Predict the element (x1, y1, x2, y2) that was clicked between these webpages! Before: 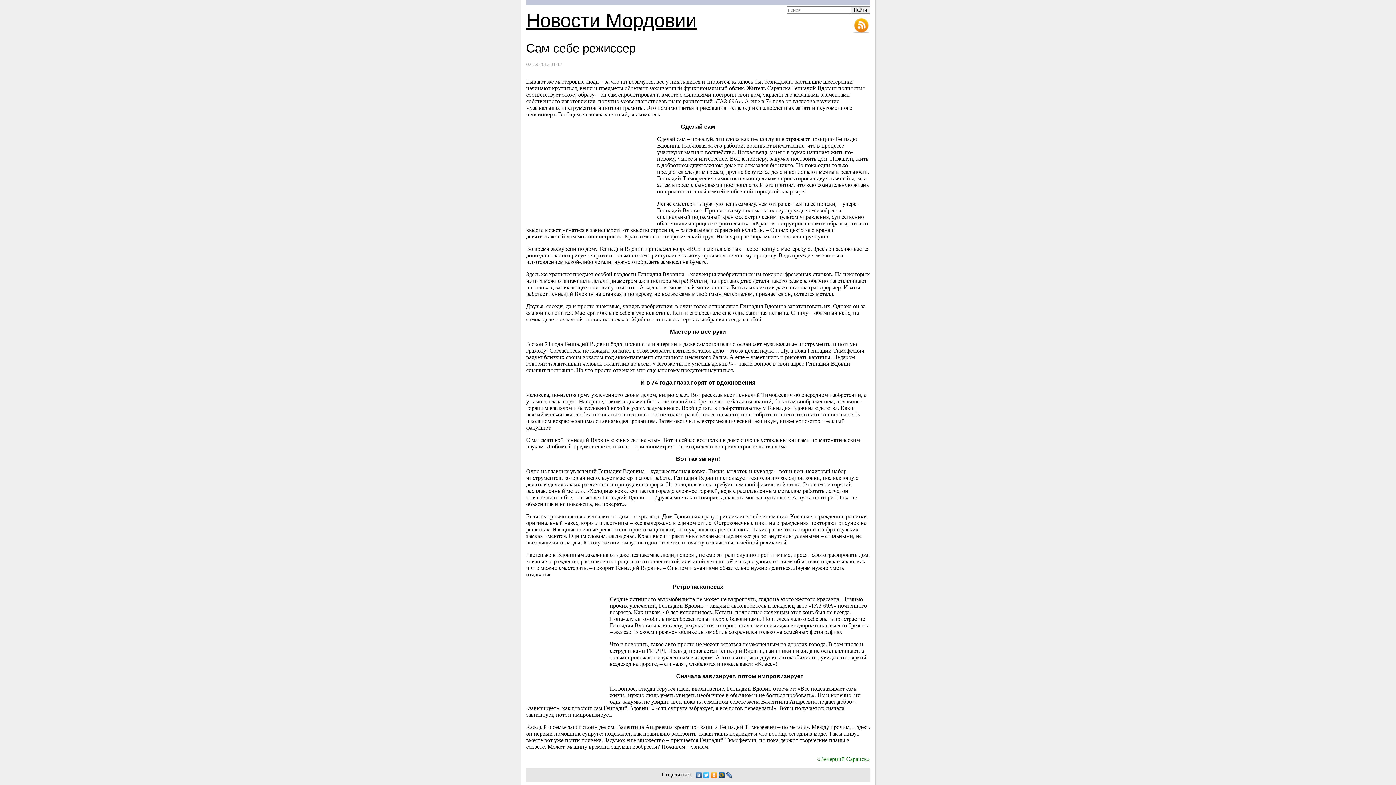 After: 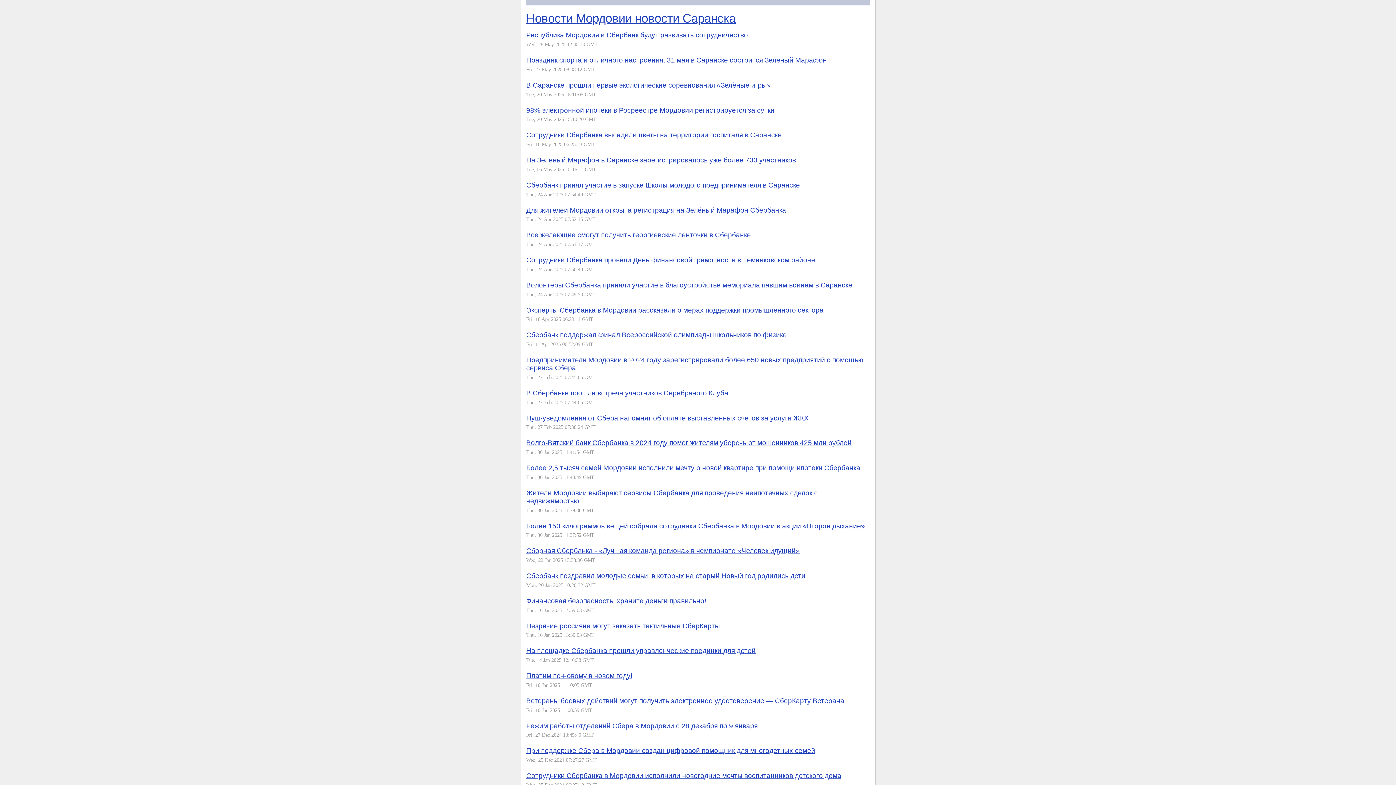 Action: bbox: (852, 17, 870, 34) label: RSS-лента новостей Мордовии и Саранска